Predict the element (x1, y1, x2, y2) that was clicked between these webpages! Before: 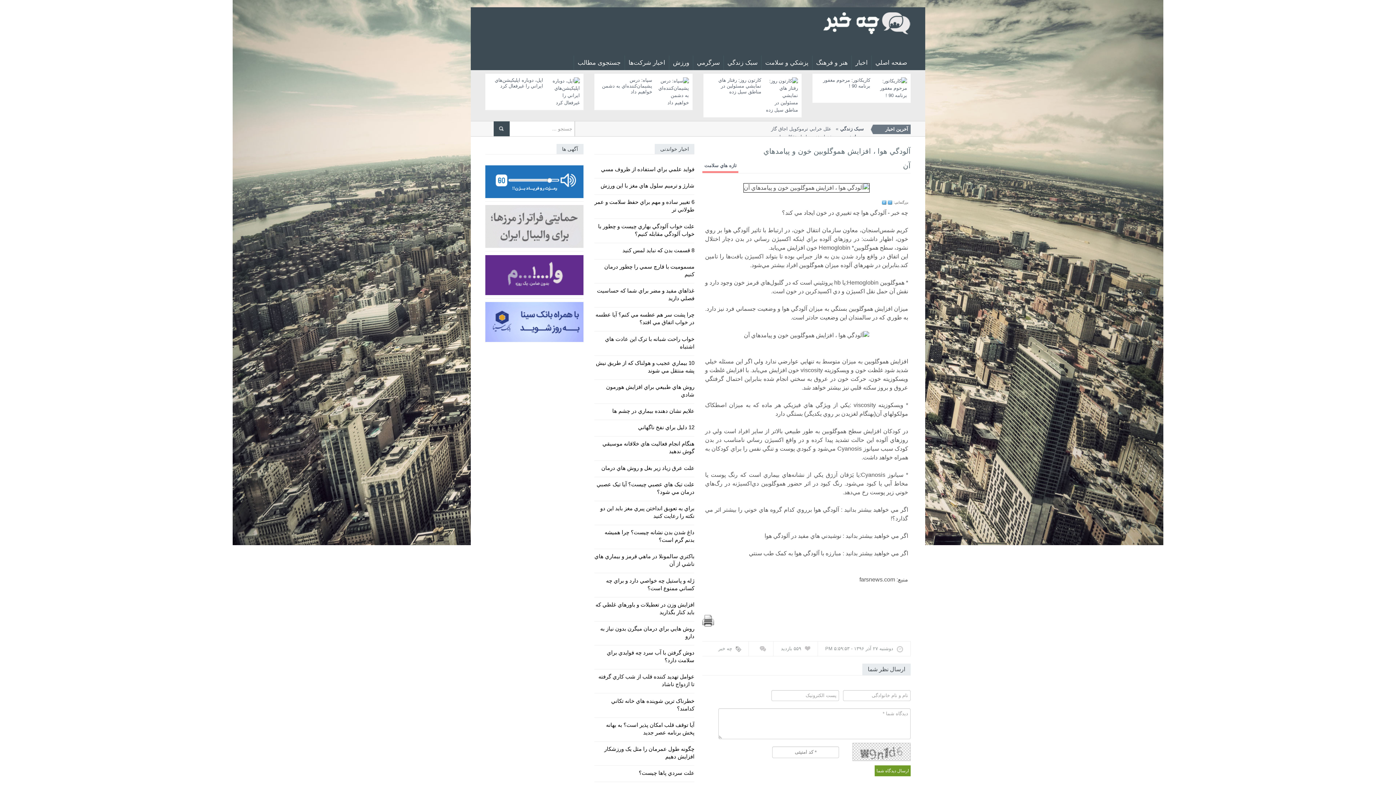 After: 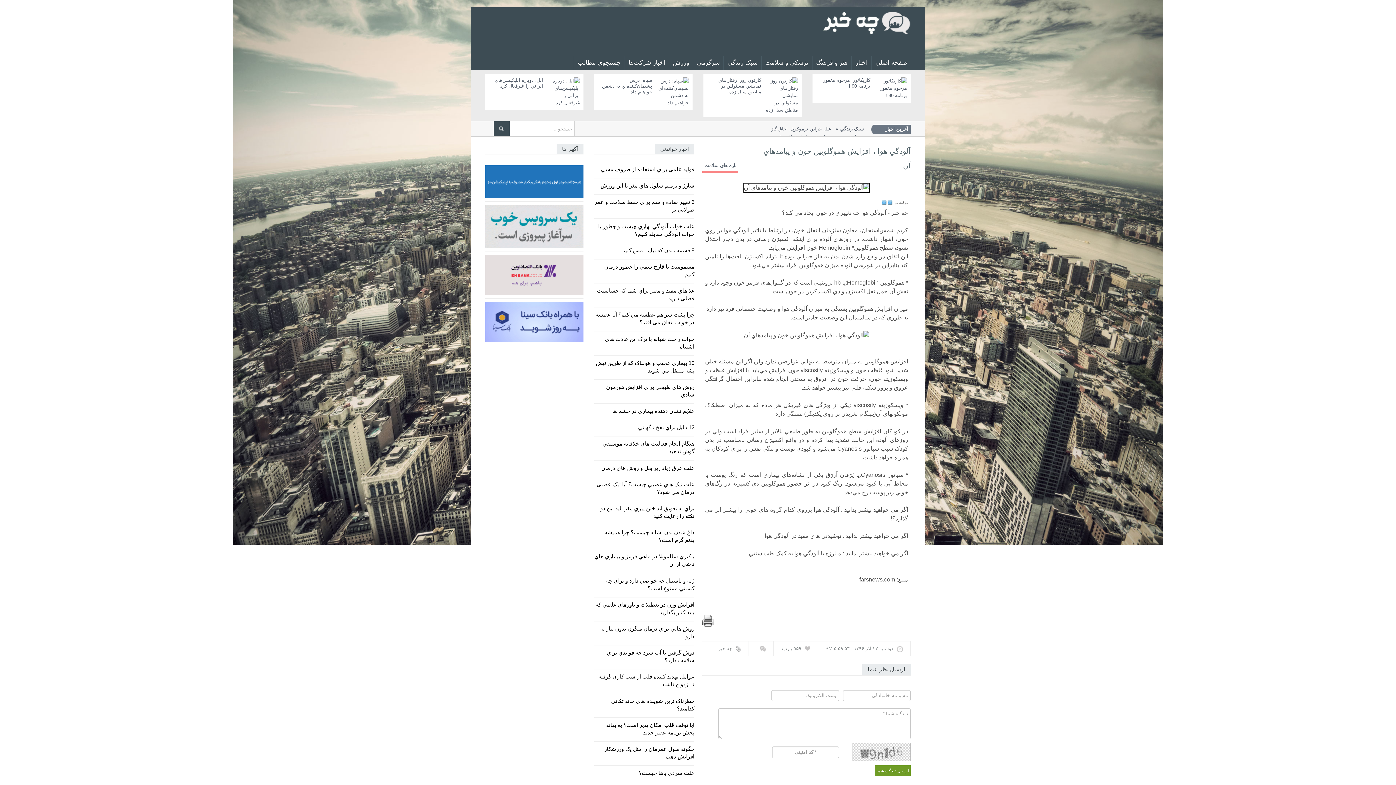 Action: bbox: (480, 319, 583, 324)